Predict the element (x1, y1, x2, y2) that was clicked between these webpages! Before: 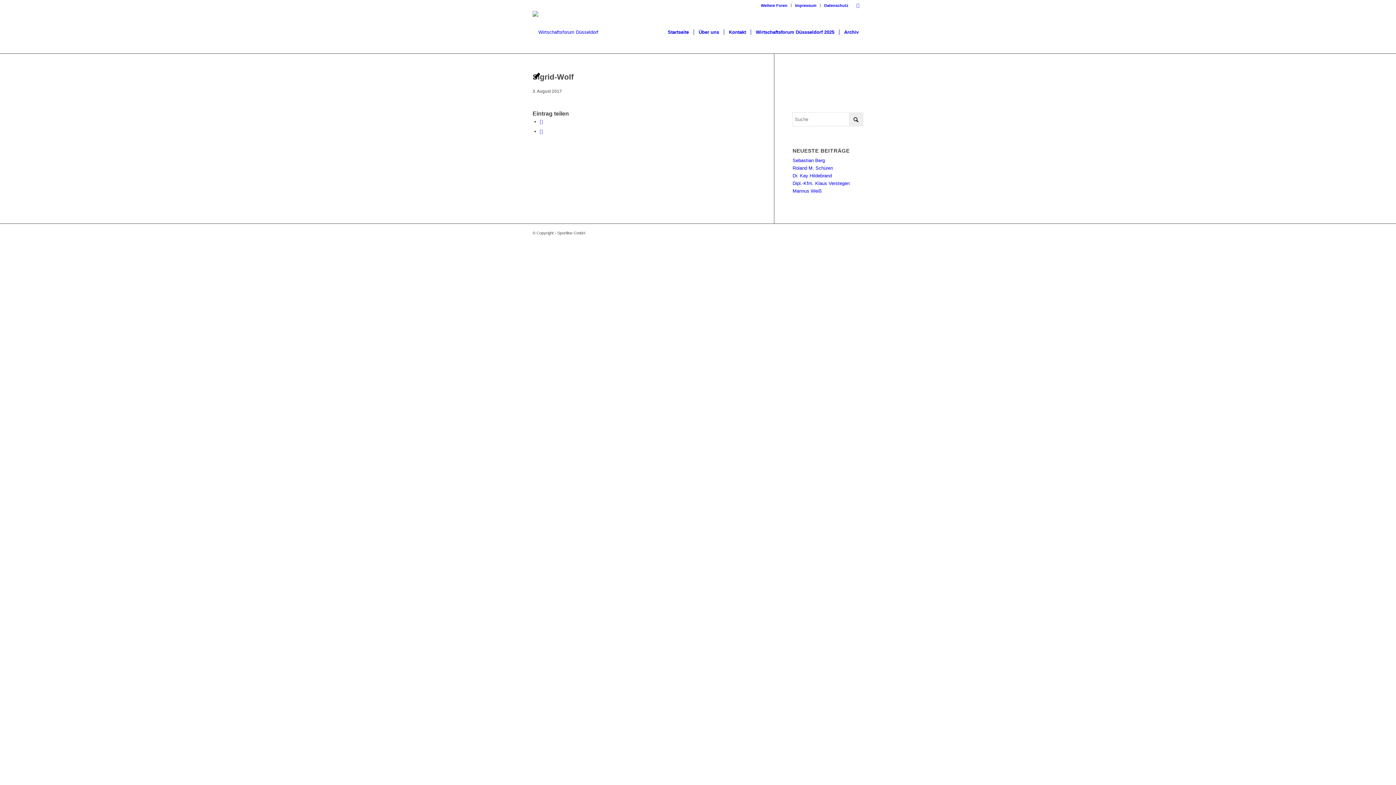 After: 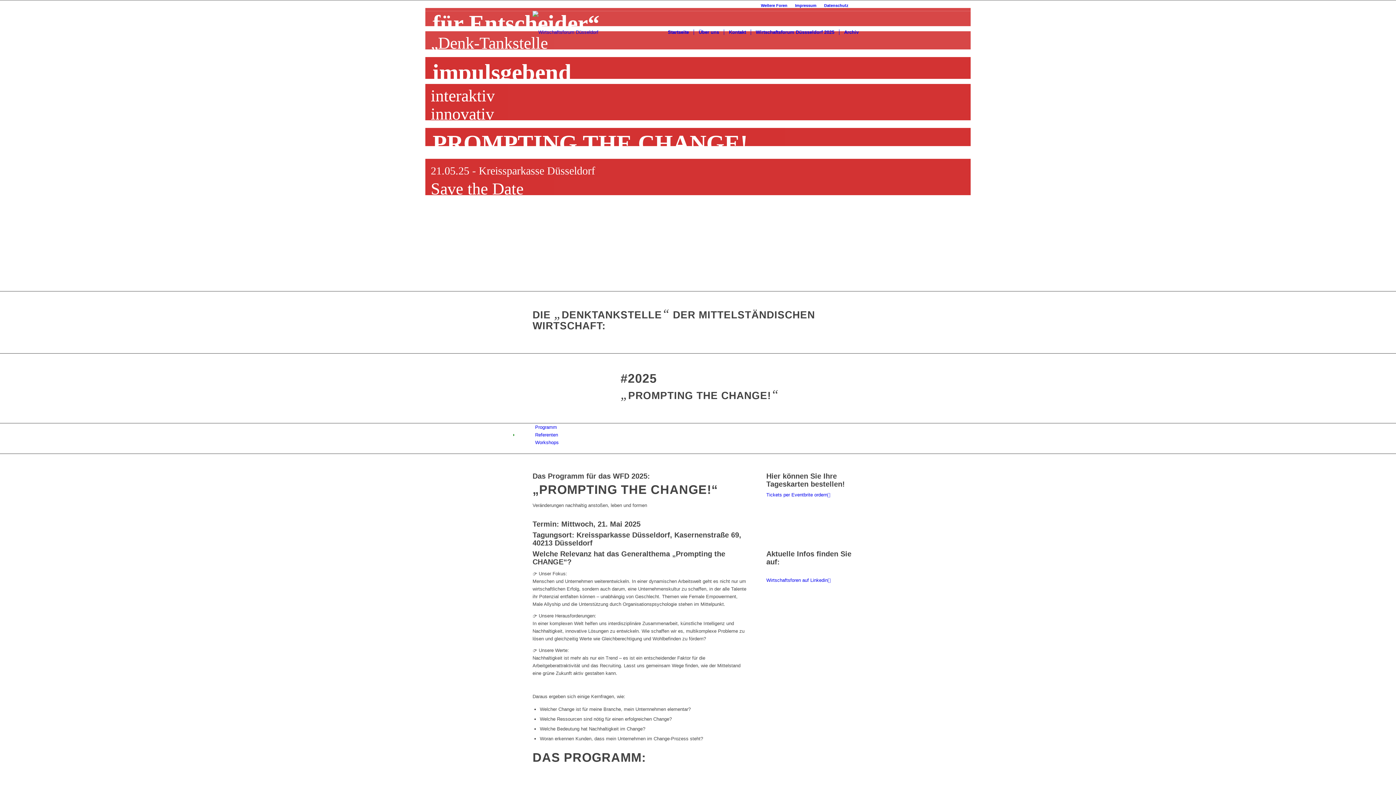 Action: label: Startseite bbox: (663, 10, 693, 53)